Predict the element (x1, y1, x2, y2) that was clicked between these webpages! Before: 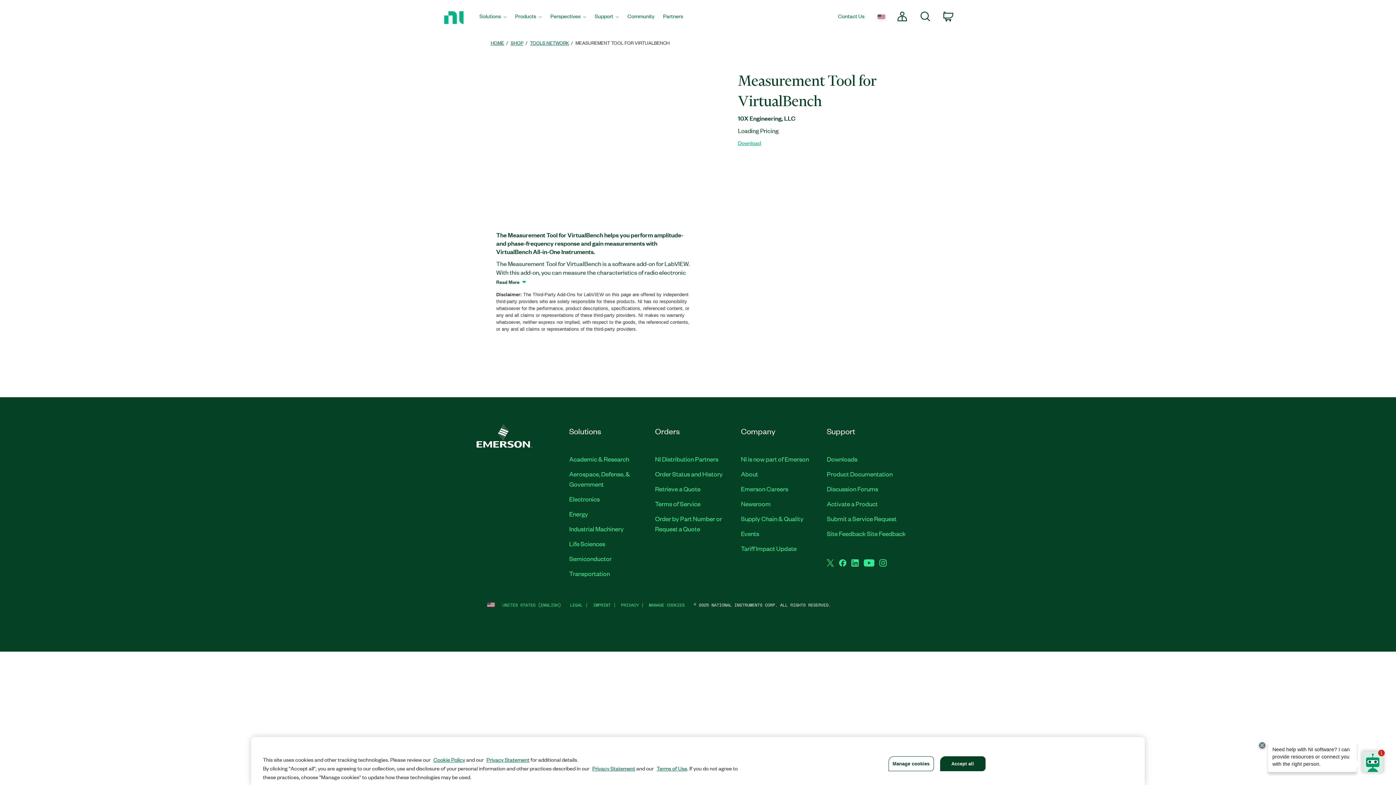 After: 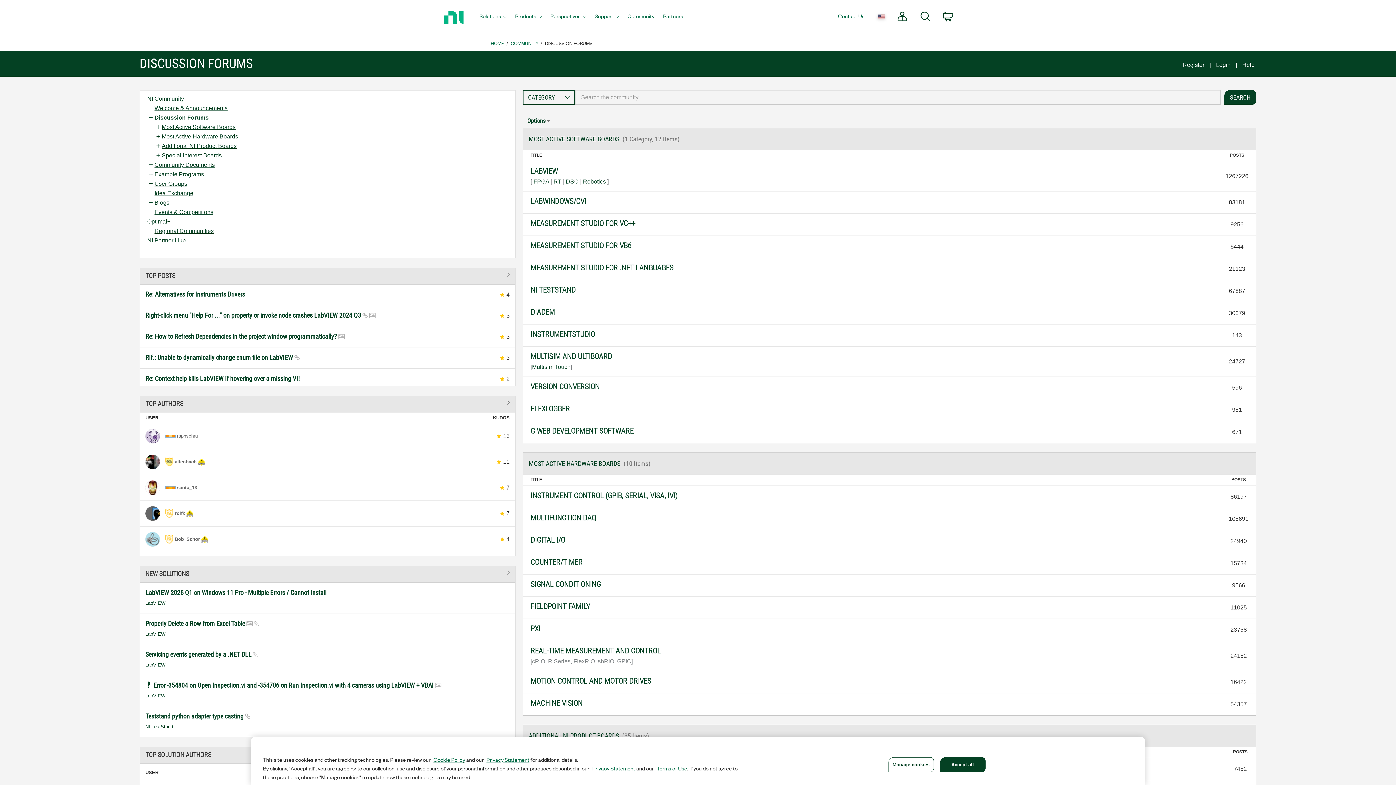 Action: label: Discussion Forums bbox: (827, 484, 878, 492)